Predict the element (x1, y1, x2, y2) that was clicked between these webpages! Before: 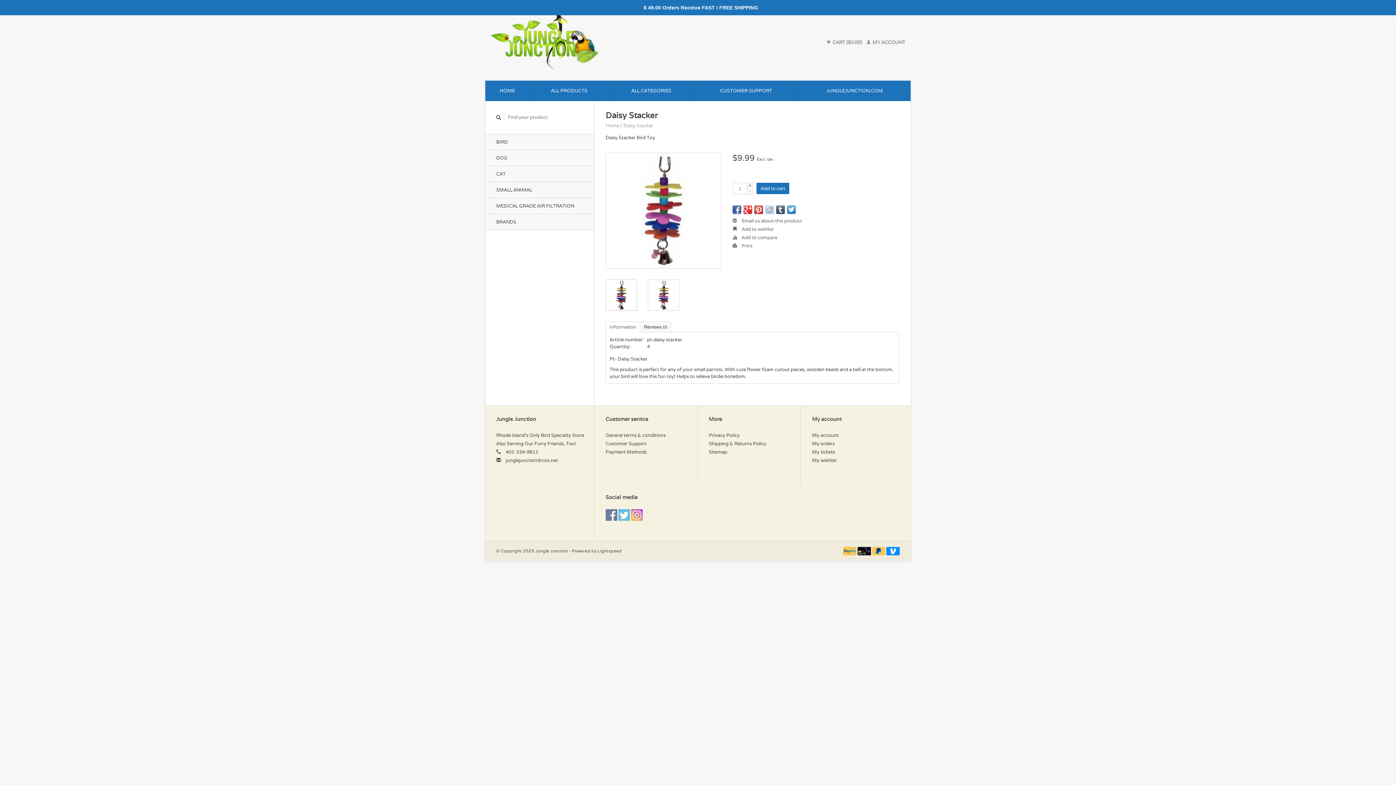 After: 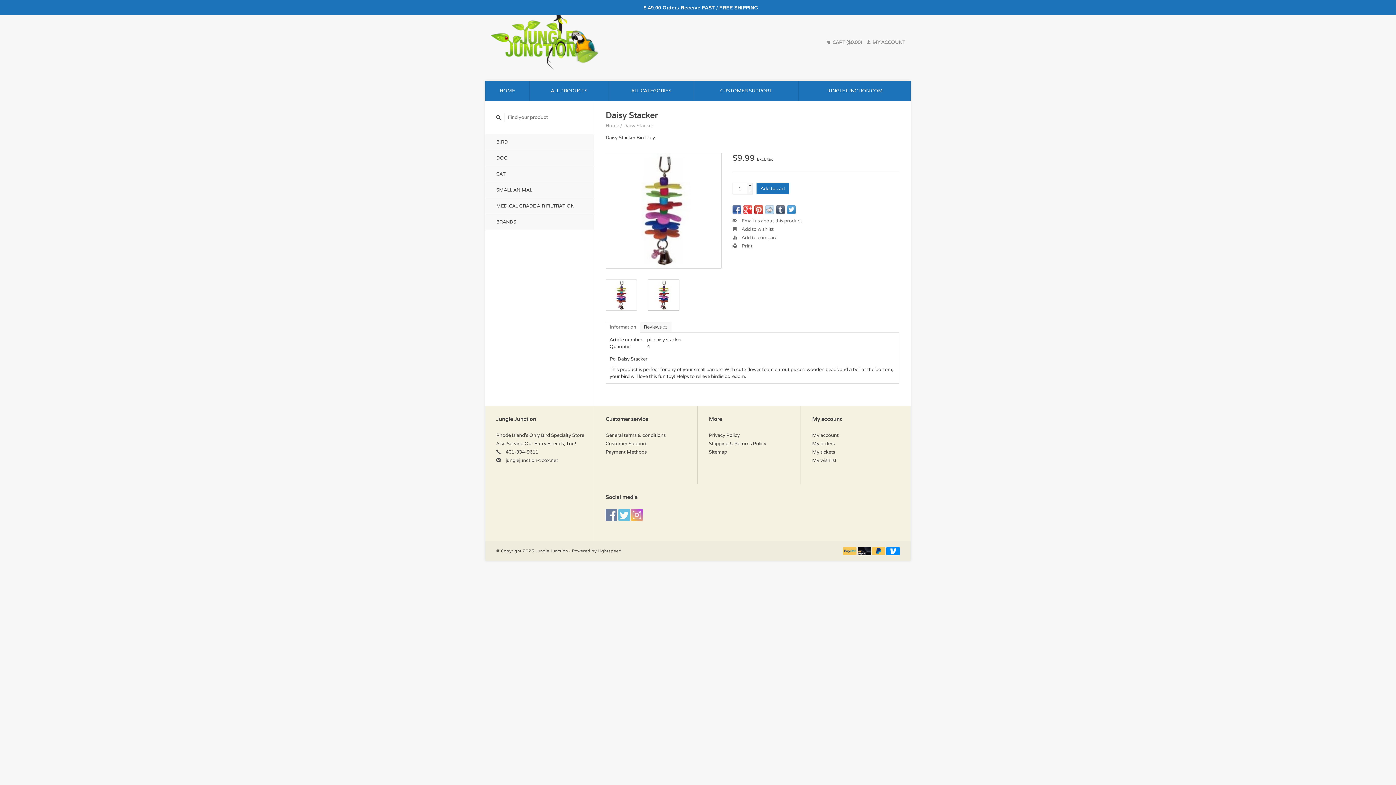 Action: bbox: (648, 279, 679, 311)